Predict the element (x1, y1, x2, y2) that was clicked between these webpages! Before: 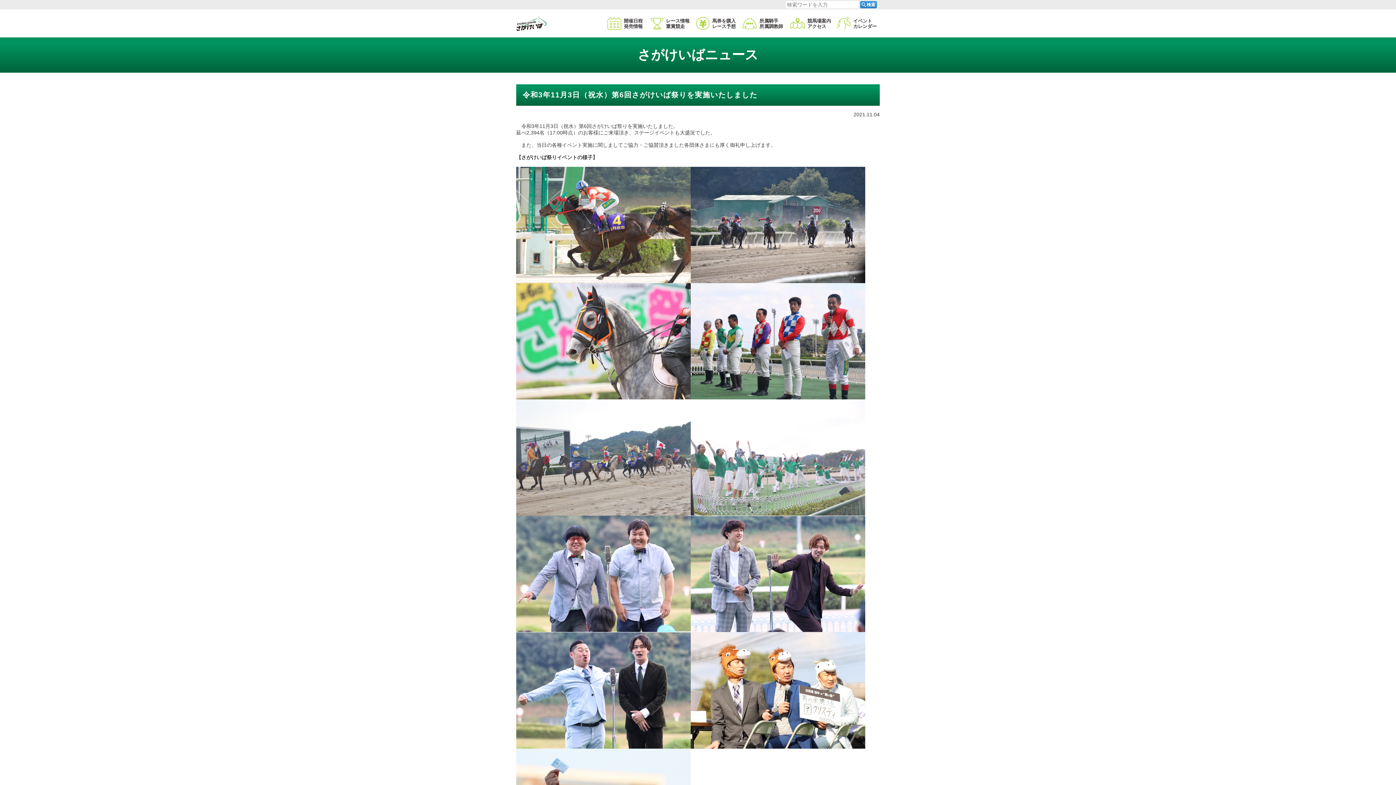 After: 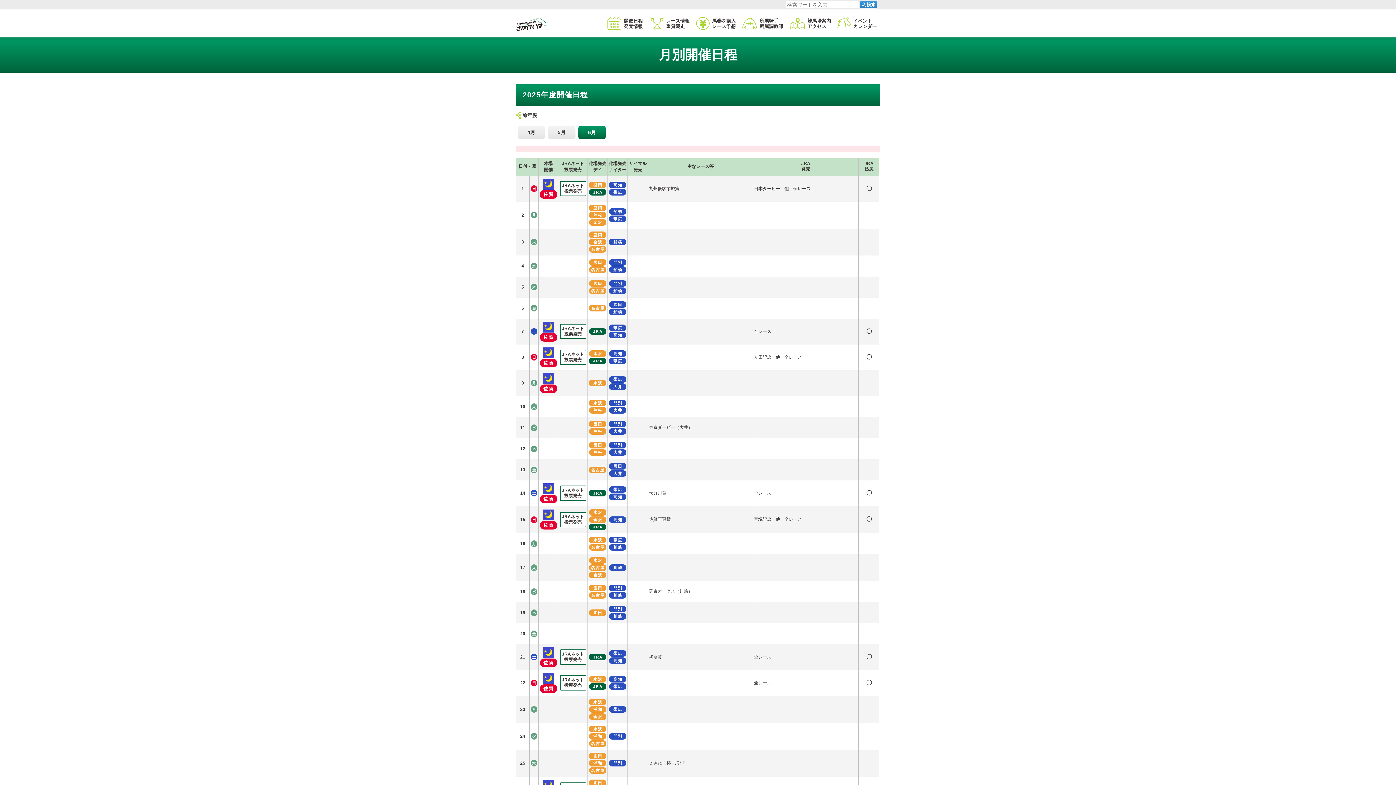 Action: bbox: (603, 9, 646, 37) label: 開催日程
発売情報